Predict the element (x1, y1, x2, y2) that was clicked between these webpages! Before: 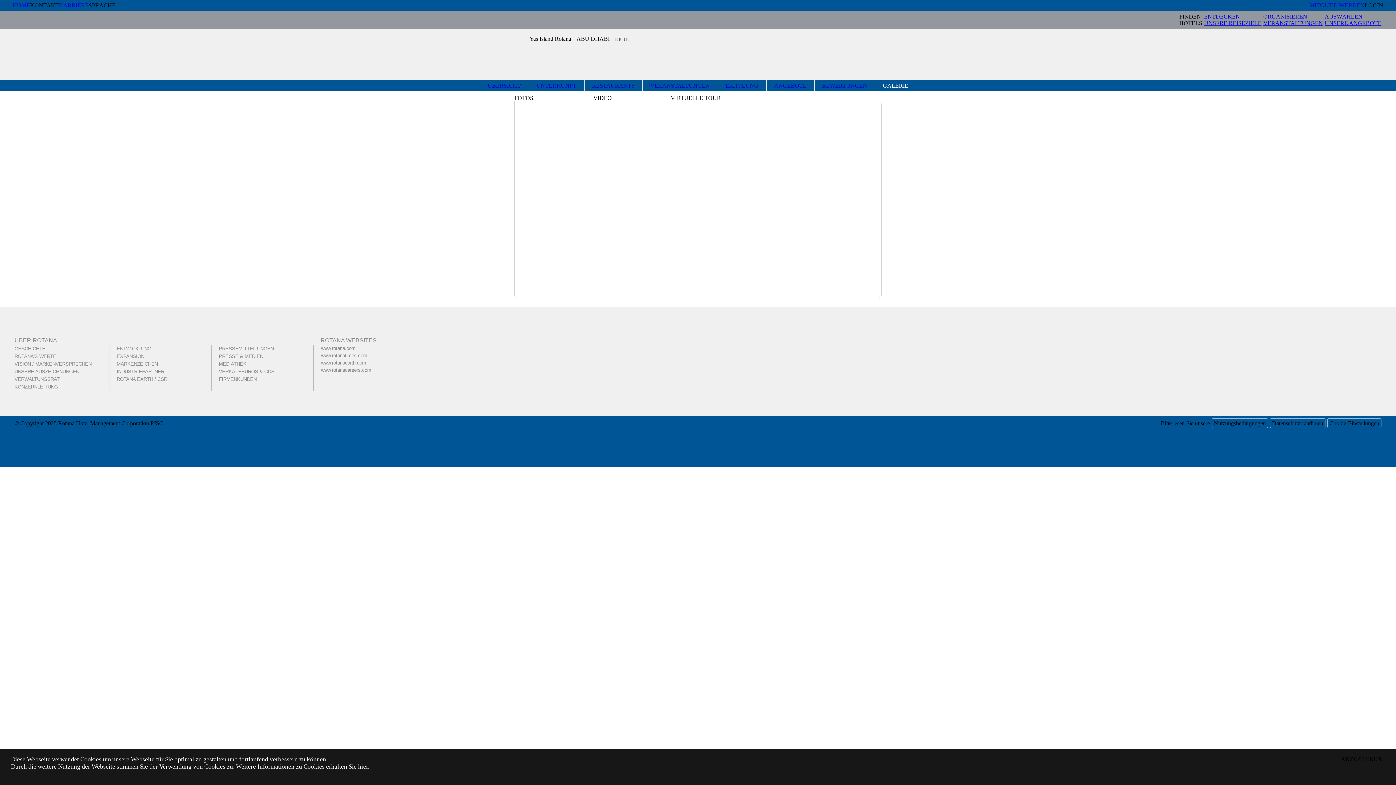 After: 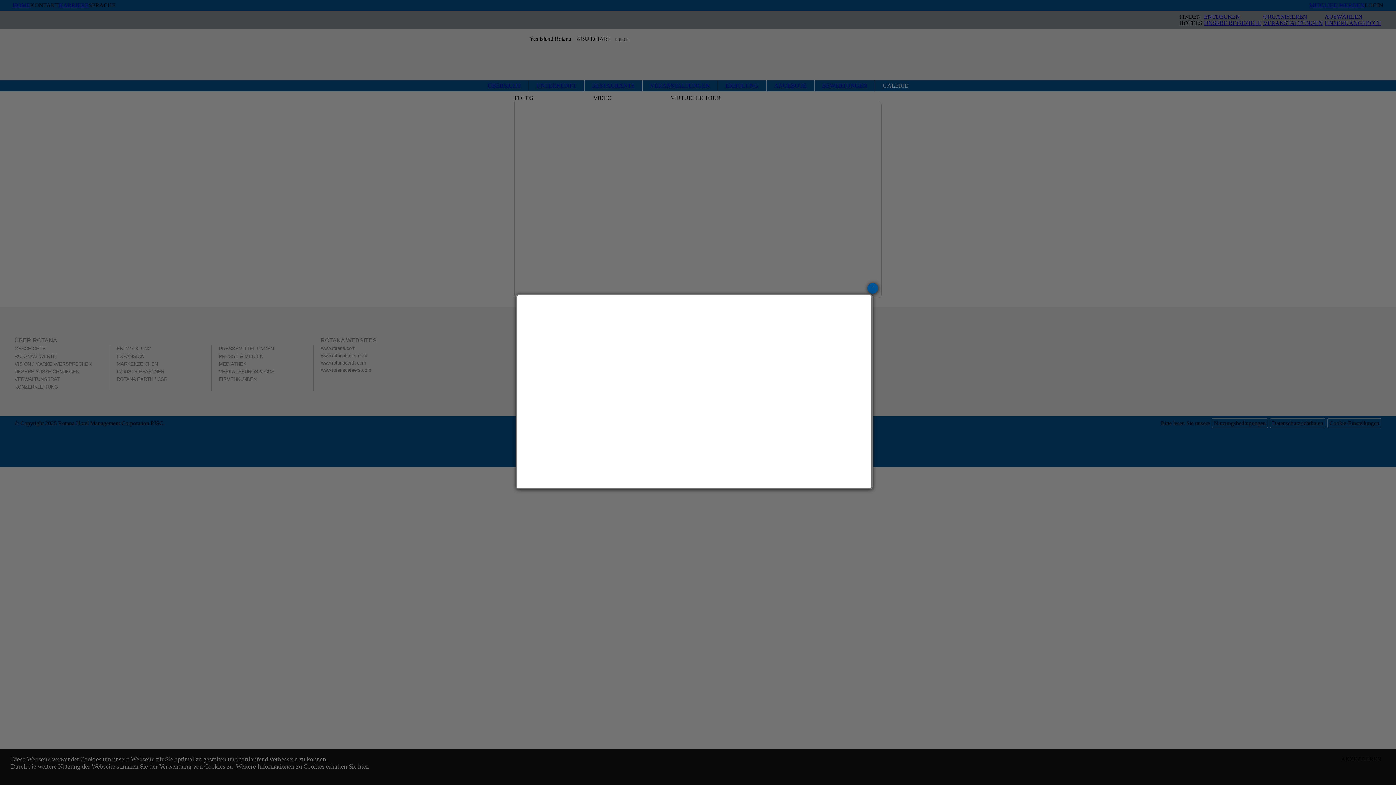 Action: bbox: (218, 361, 246, 366) label: MEDIATHEK